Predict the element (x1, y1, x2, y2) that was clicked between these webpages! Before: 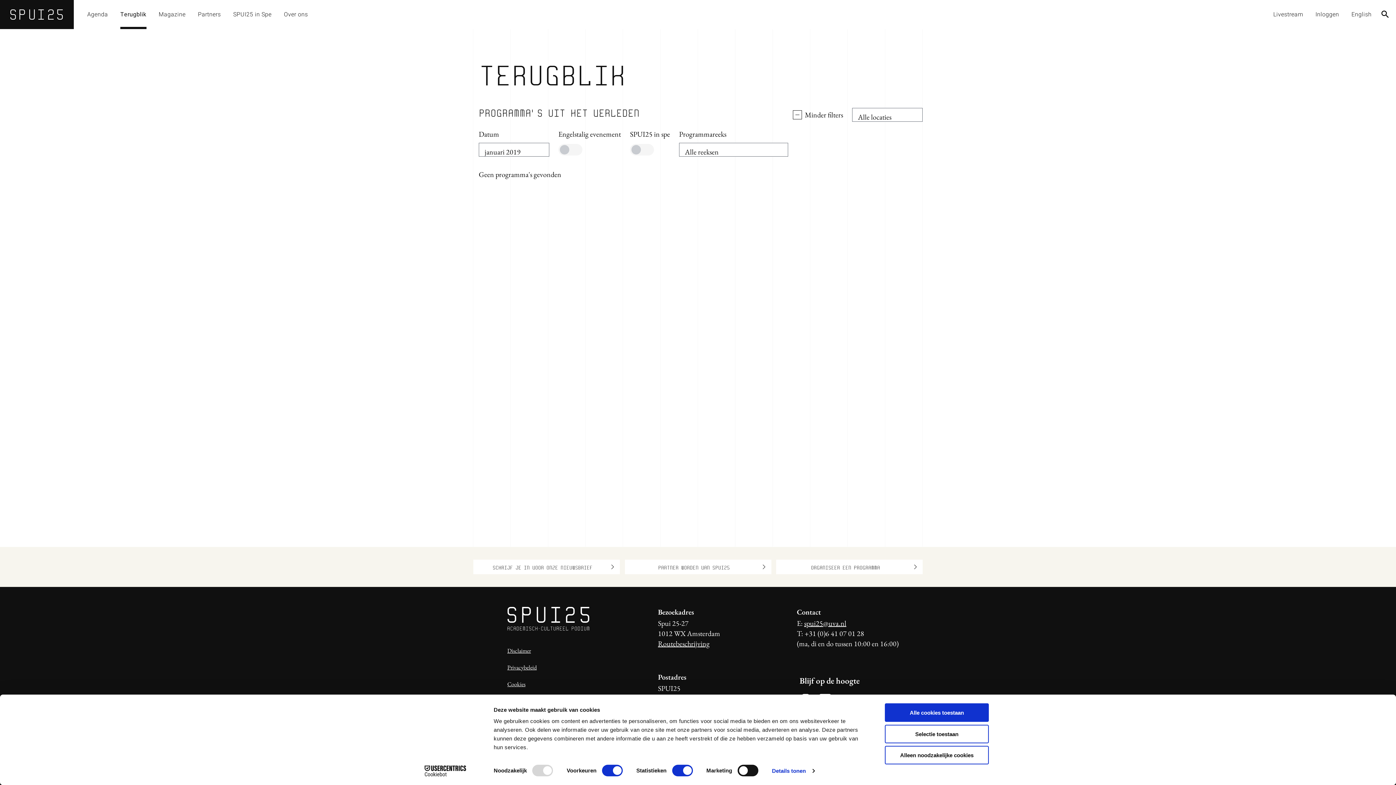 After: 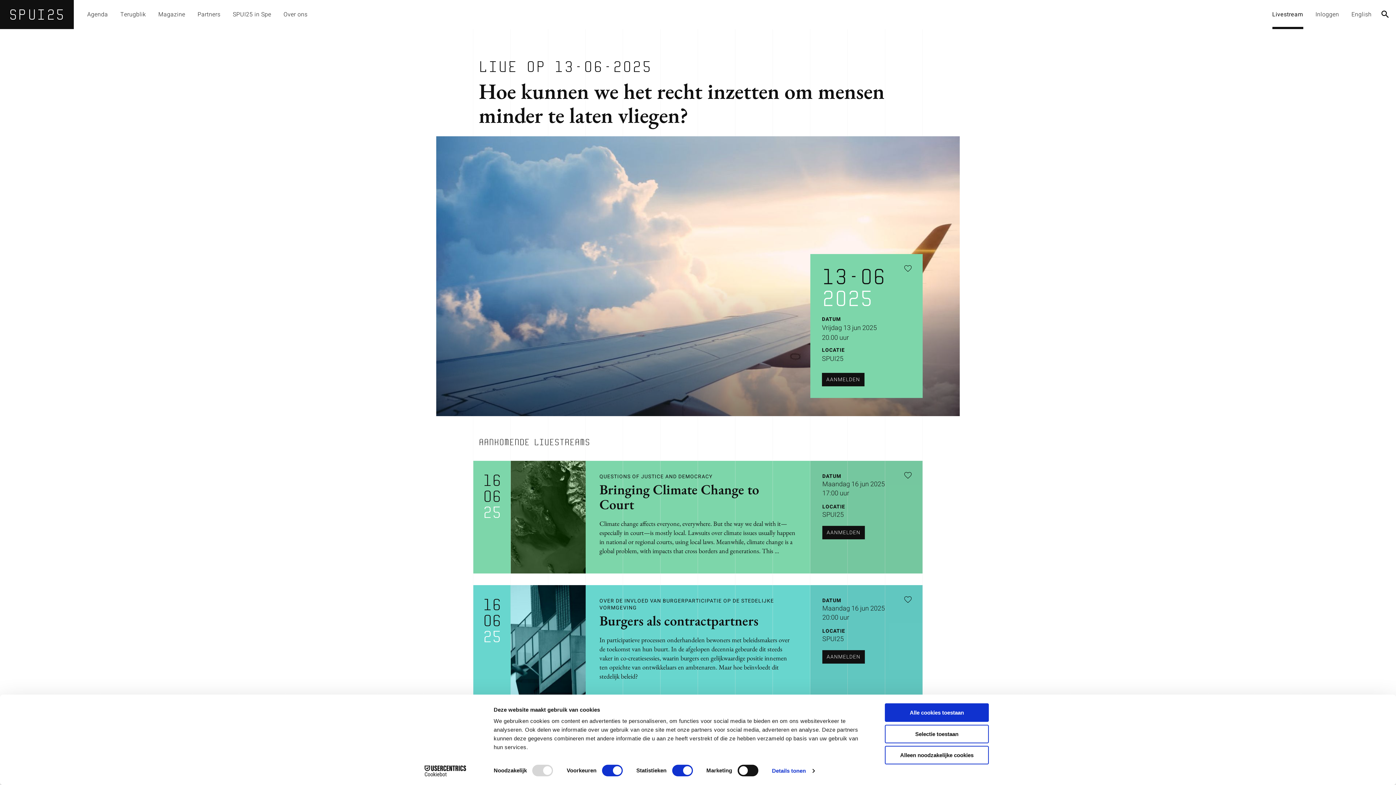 Action: bbox: (1267, 0, 1309, 29) label: Livestream